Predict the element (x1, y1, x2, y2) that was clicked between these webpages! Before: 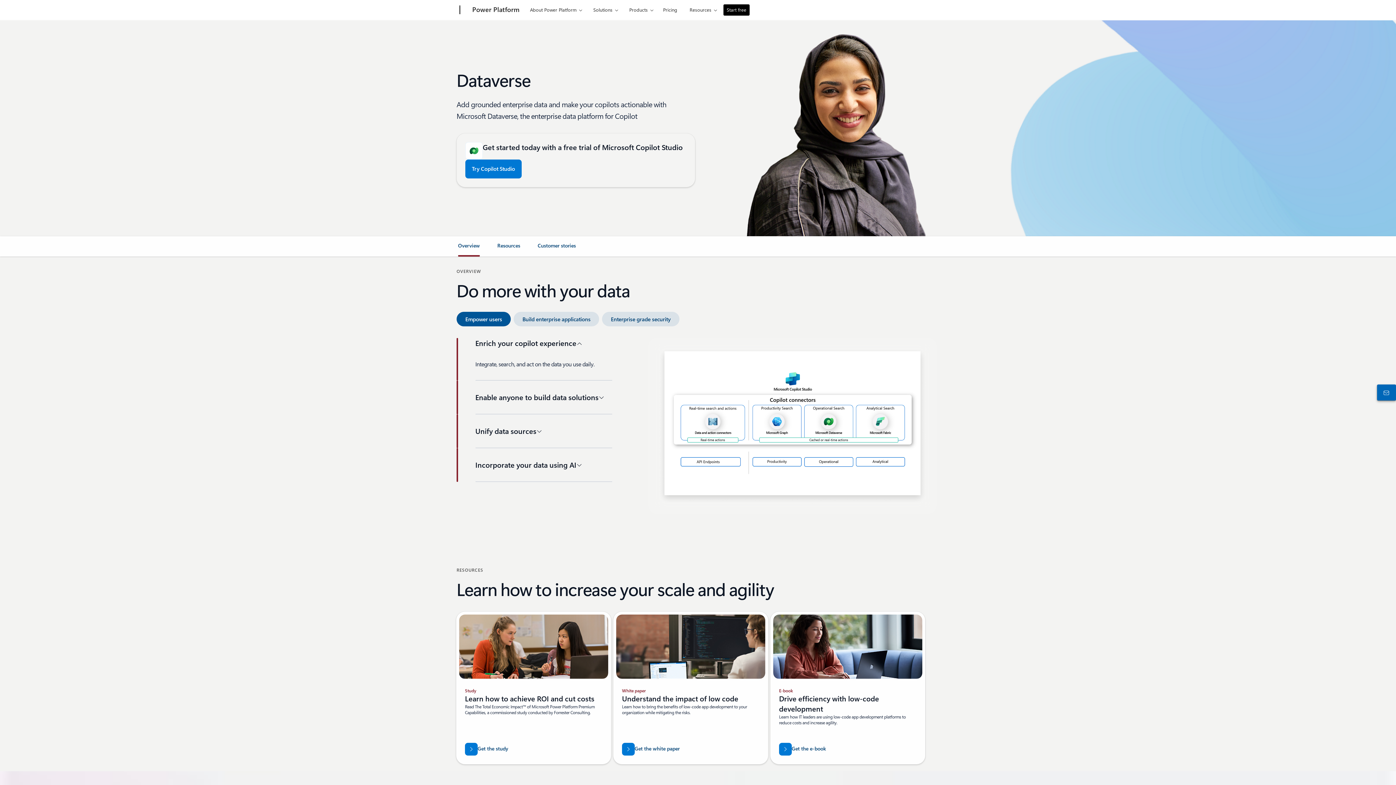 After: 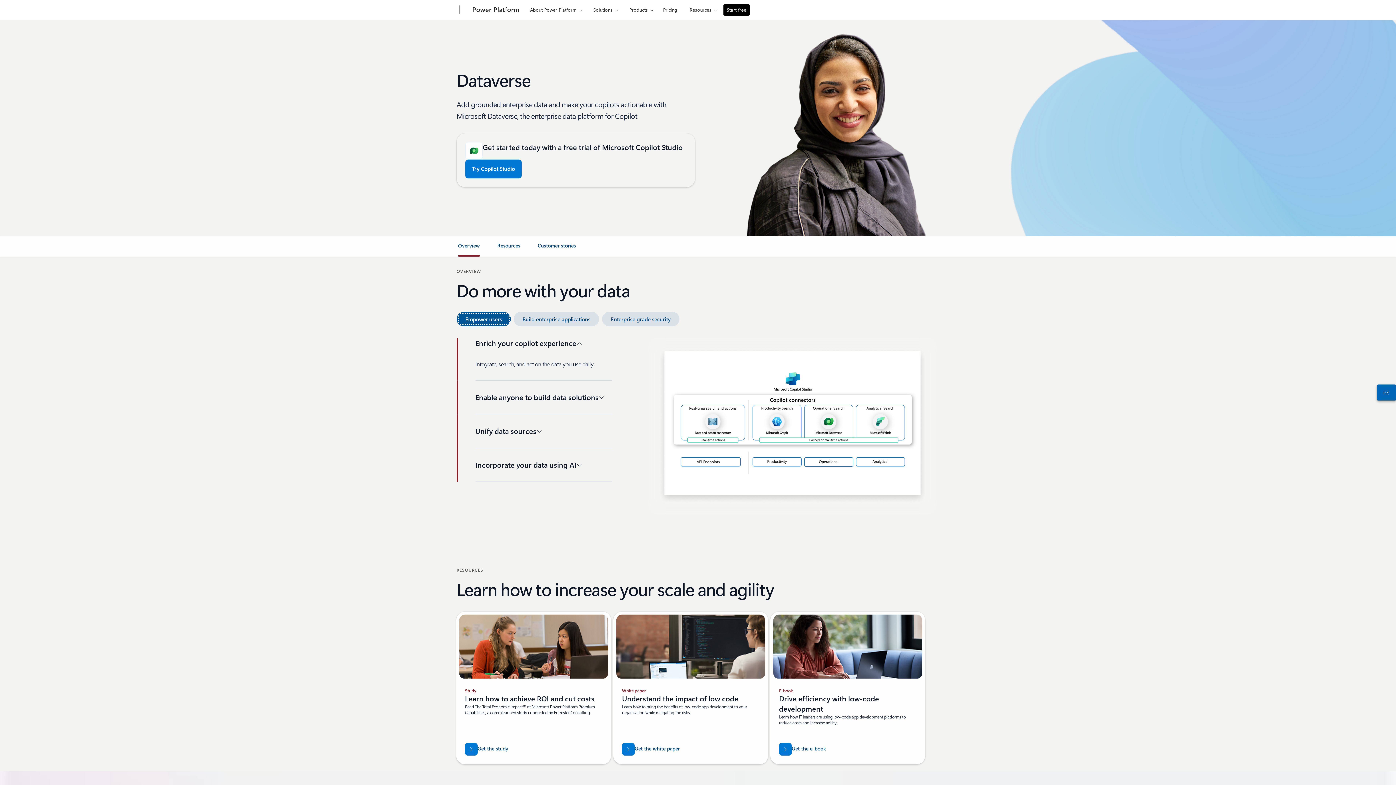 Action: label: Empower users bbox: (456, 312, 510, 326)